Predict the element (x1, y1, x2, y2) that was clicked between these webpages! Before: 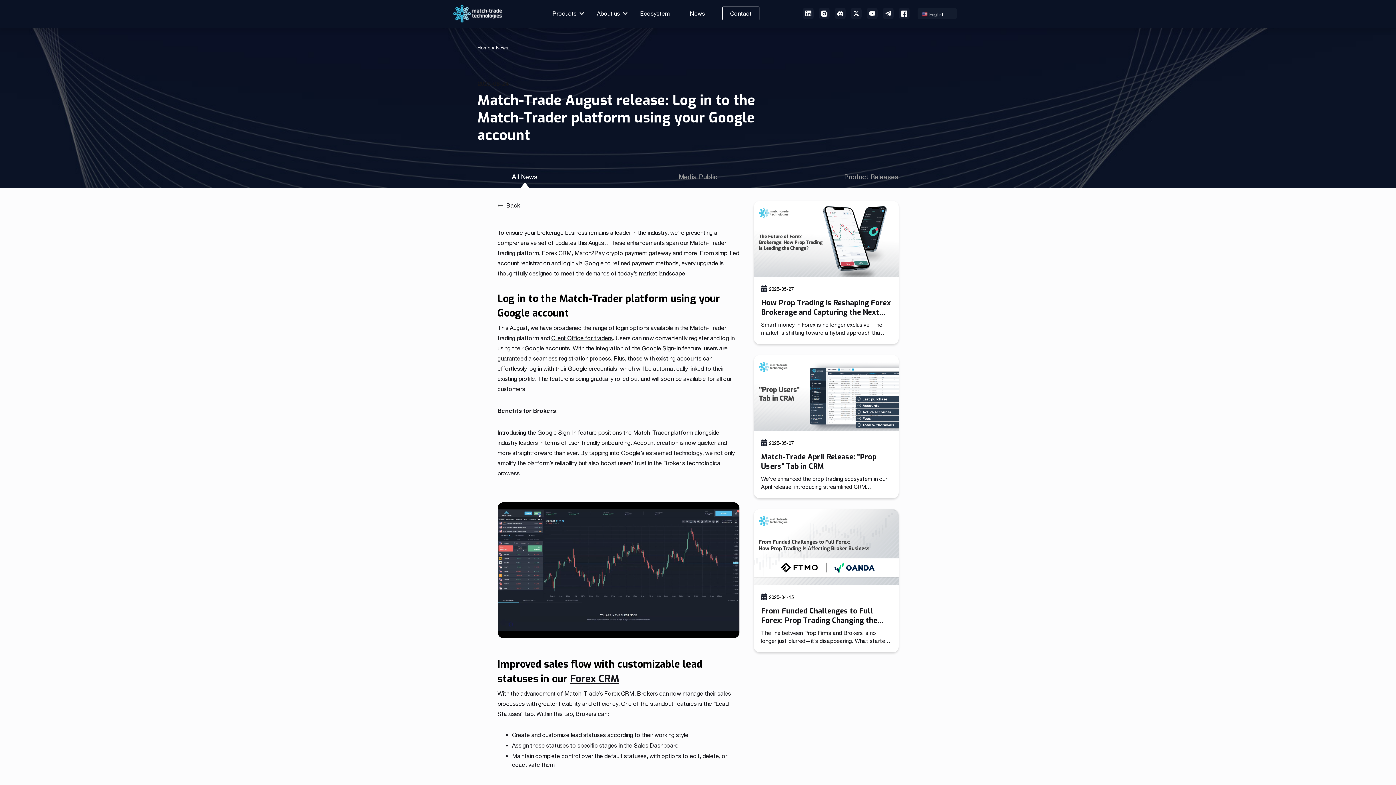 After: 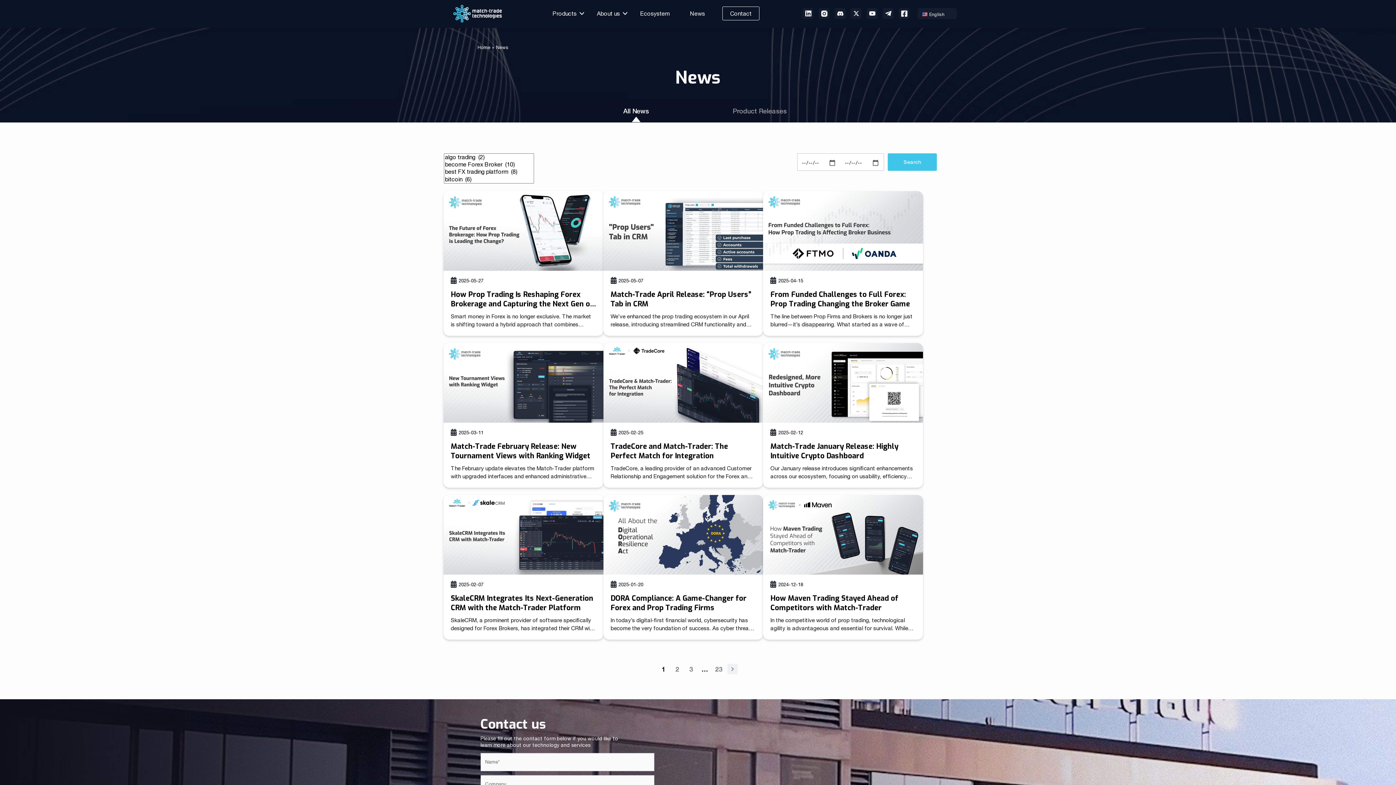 Action: label: All News bbox: (477, 165, 572, 188)